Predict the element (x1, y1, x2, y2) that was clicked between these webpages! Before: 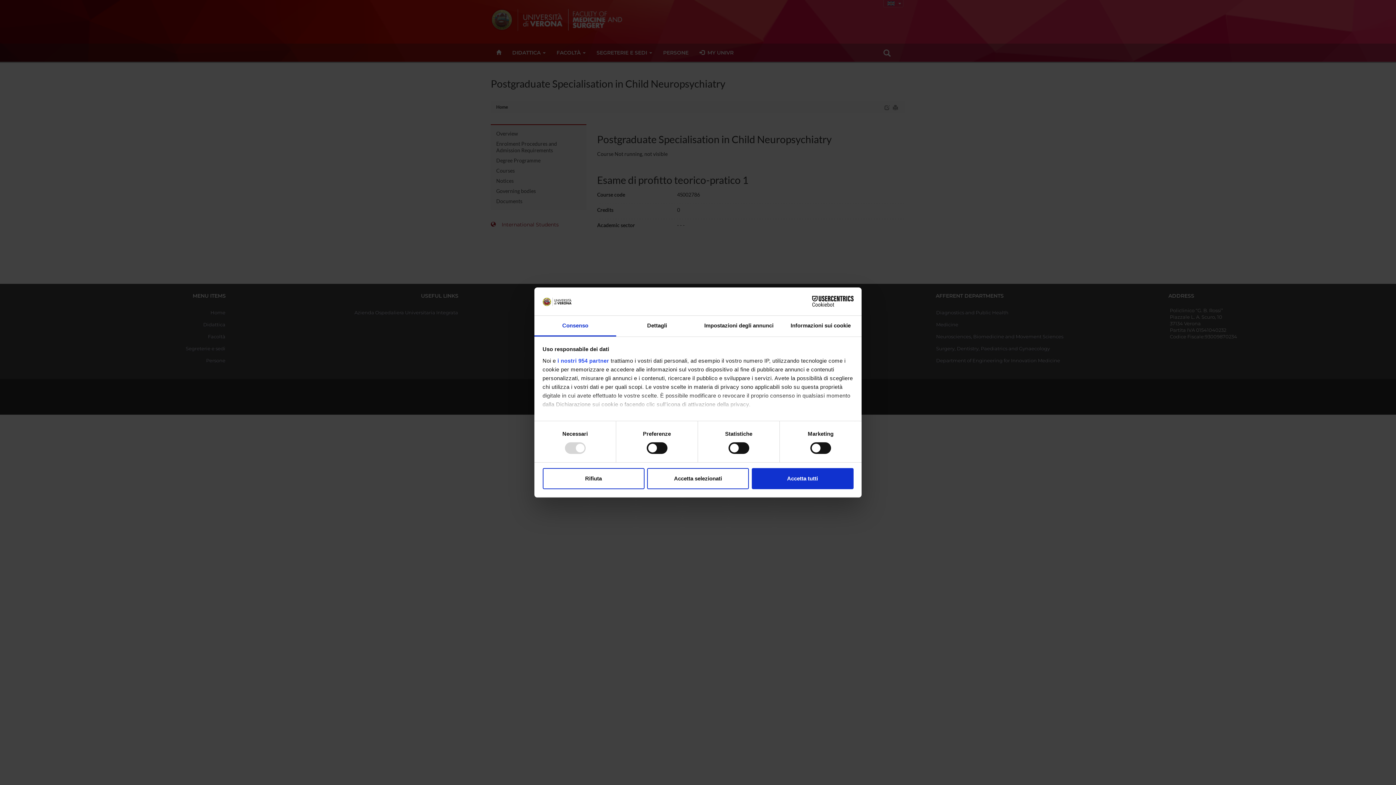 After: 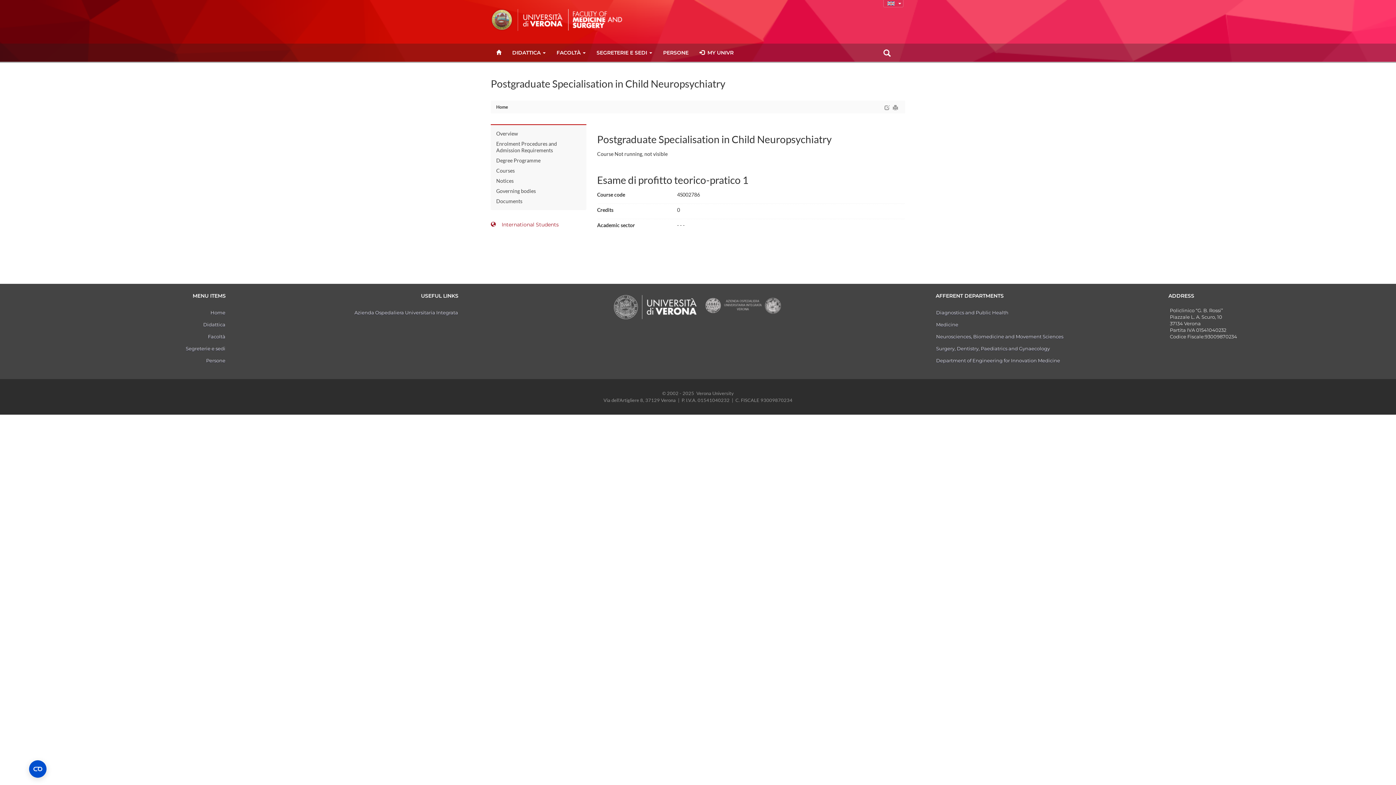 Action: label: Accetta tutti bbox: (751, 468, 853, 489)